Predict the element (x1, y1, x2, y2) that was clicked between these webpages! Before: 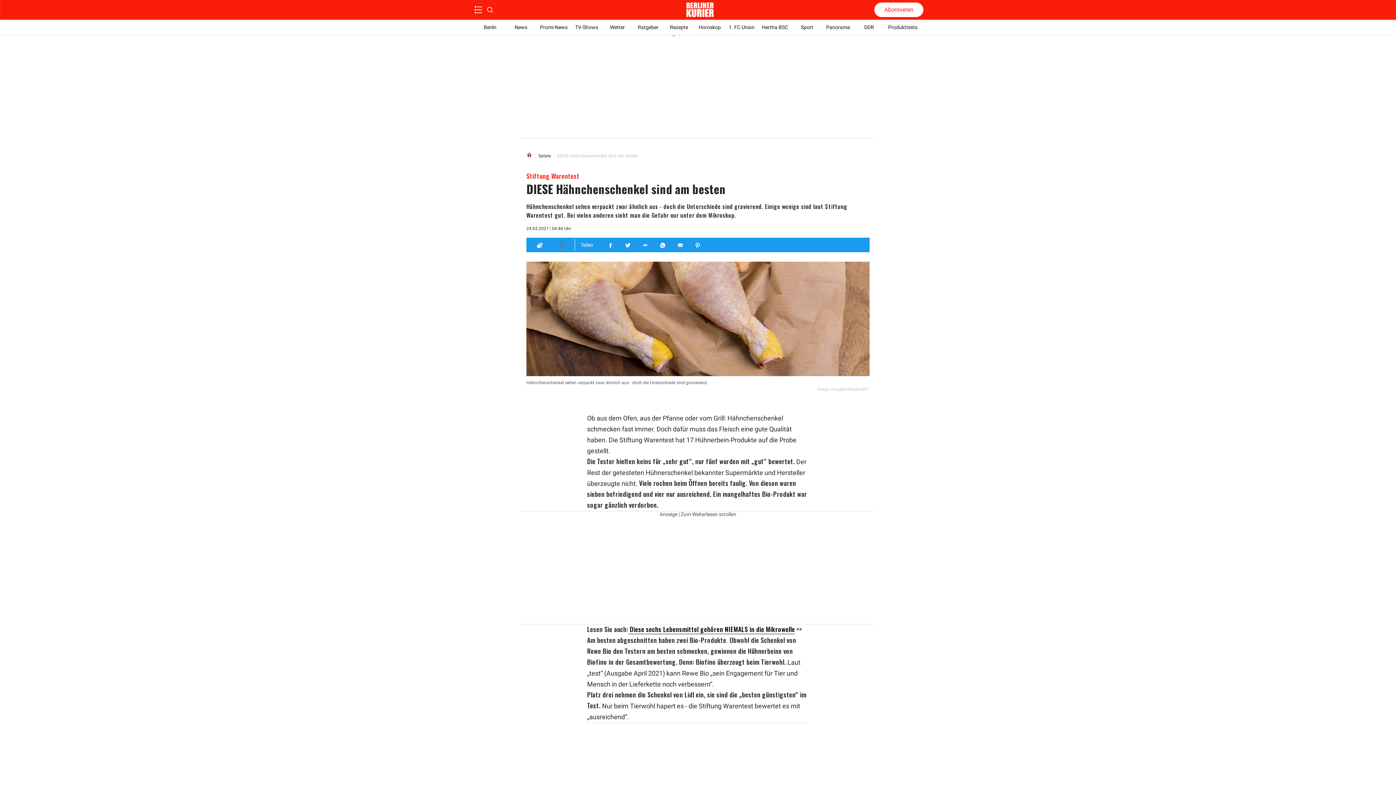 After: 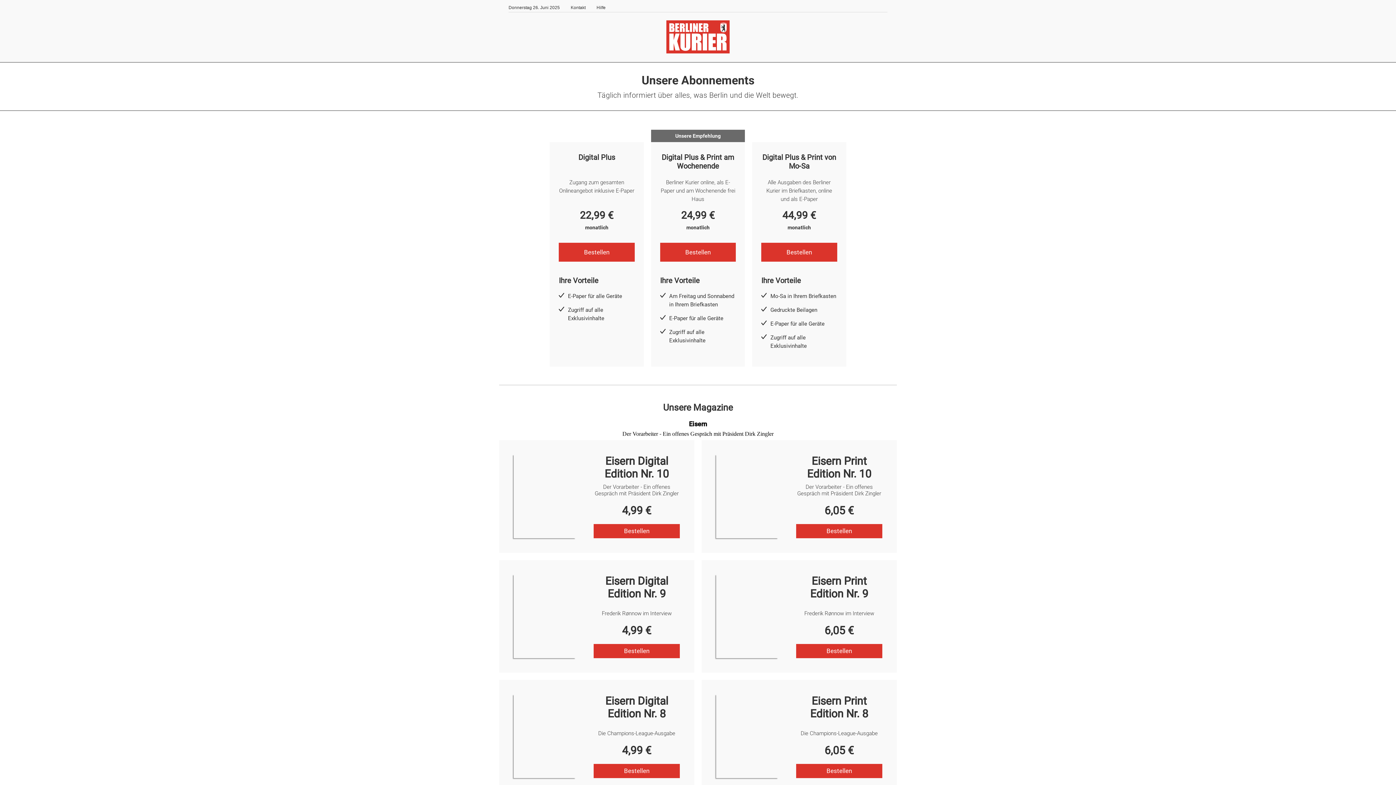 Action: bbox: (874, 2, 923, 17) label: Abonnieren